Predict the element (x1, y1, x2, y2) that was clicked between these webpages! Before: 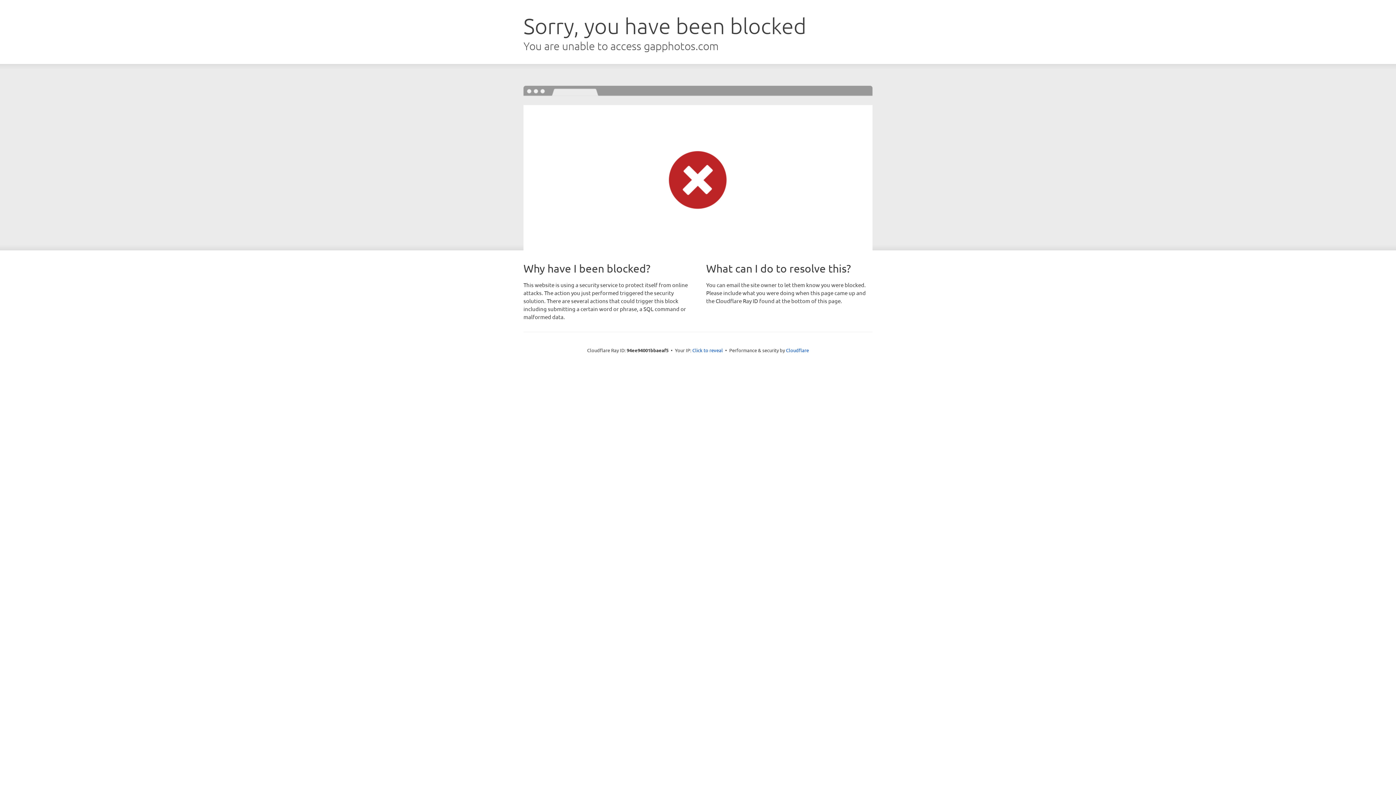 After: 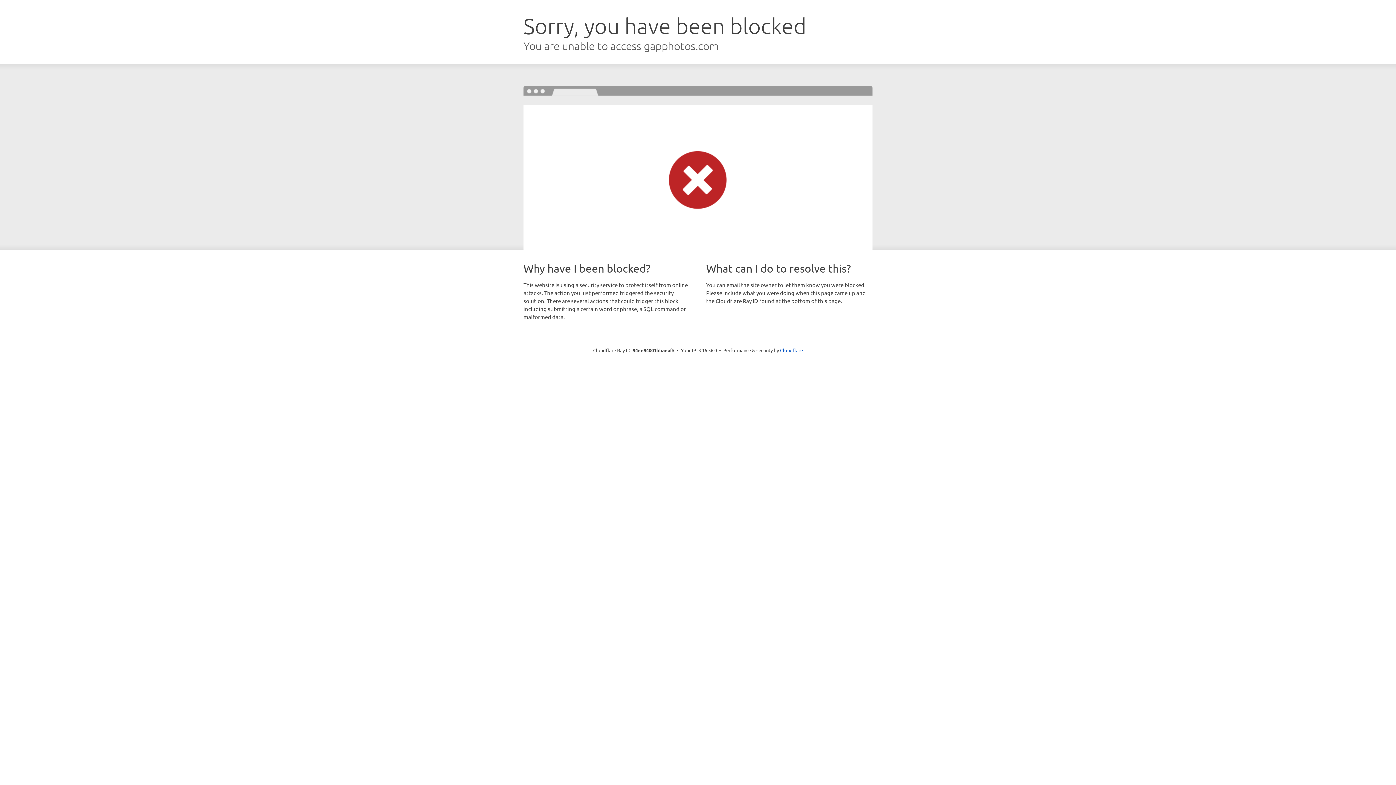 Action: bbox: (692, 346, 723, 353) label: Click to reveal